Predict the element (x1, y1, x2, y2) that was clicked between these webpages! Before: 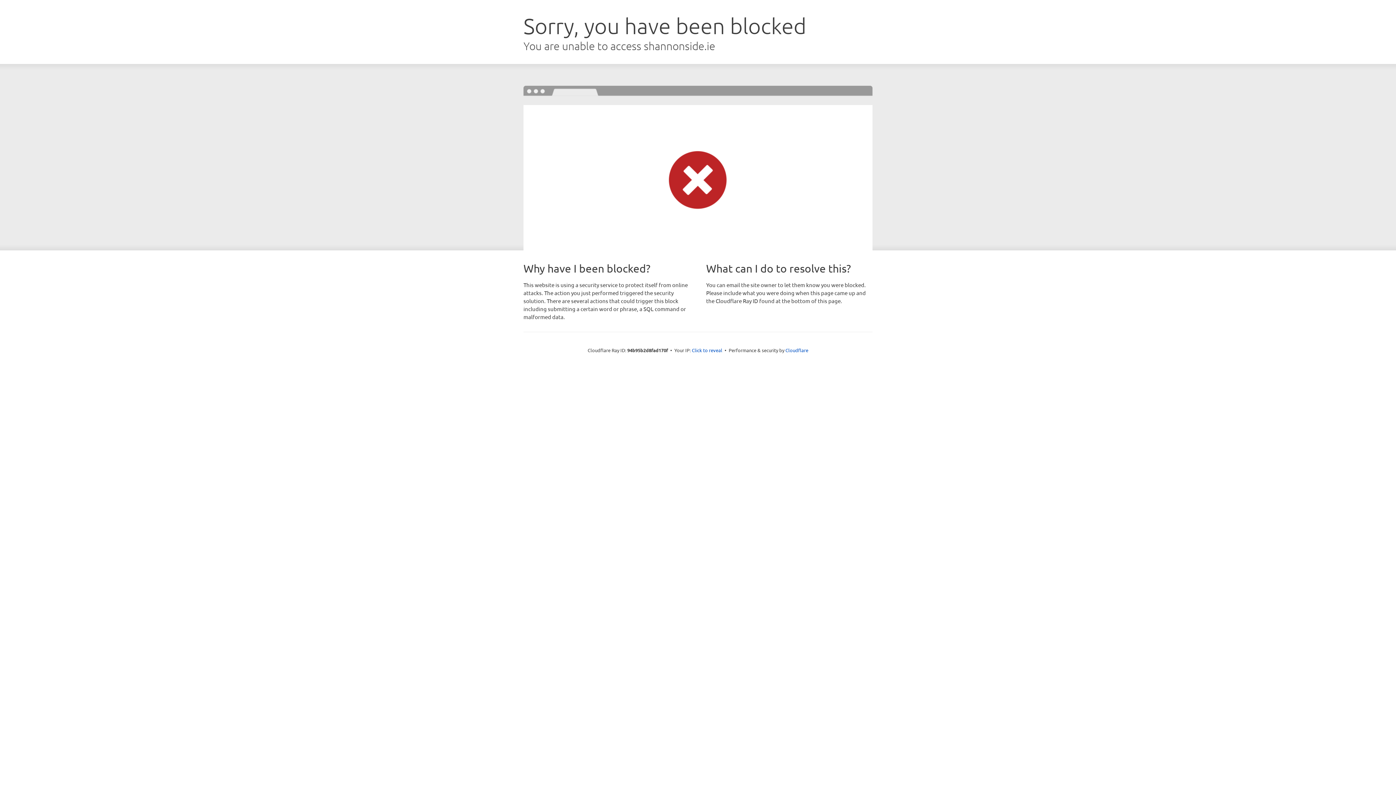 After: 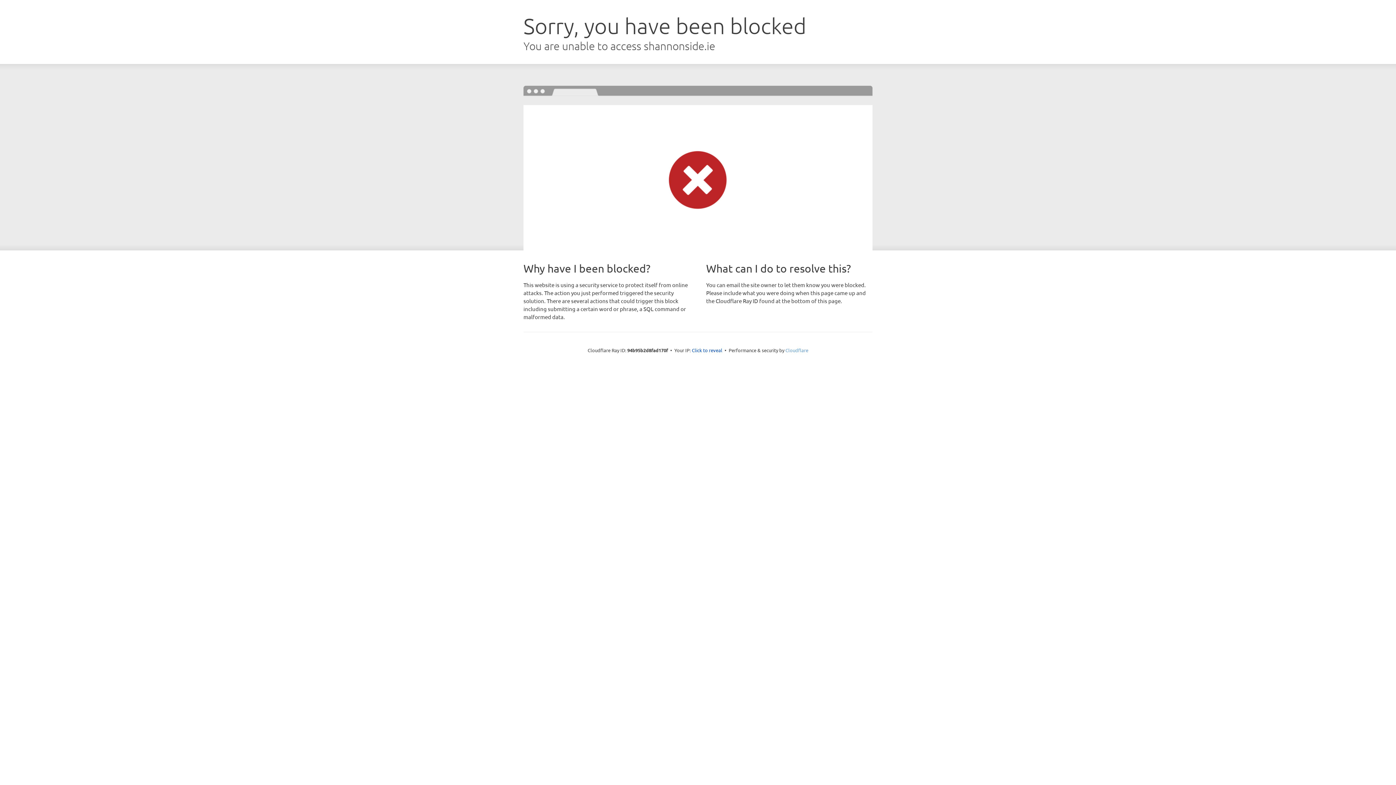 Action: bbox: (785, 347, 808, 353) label: Cloudflare